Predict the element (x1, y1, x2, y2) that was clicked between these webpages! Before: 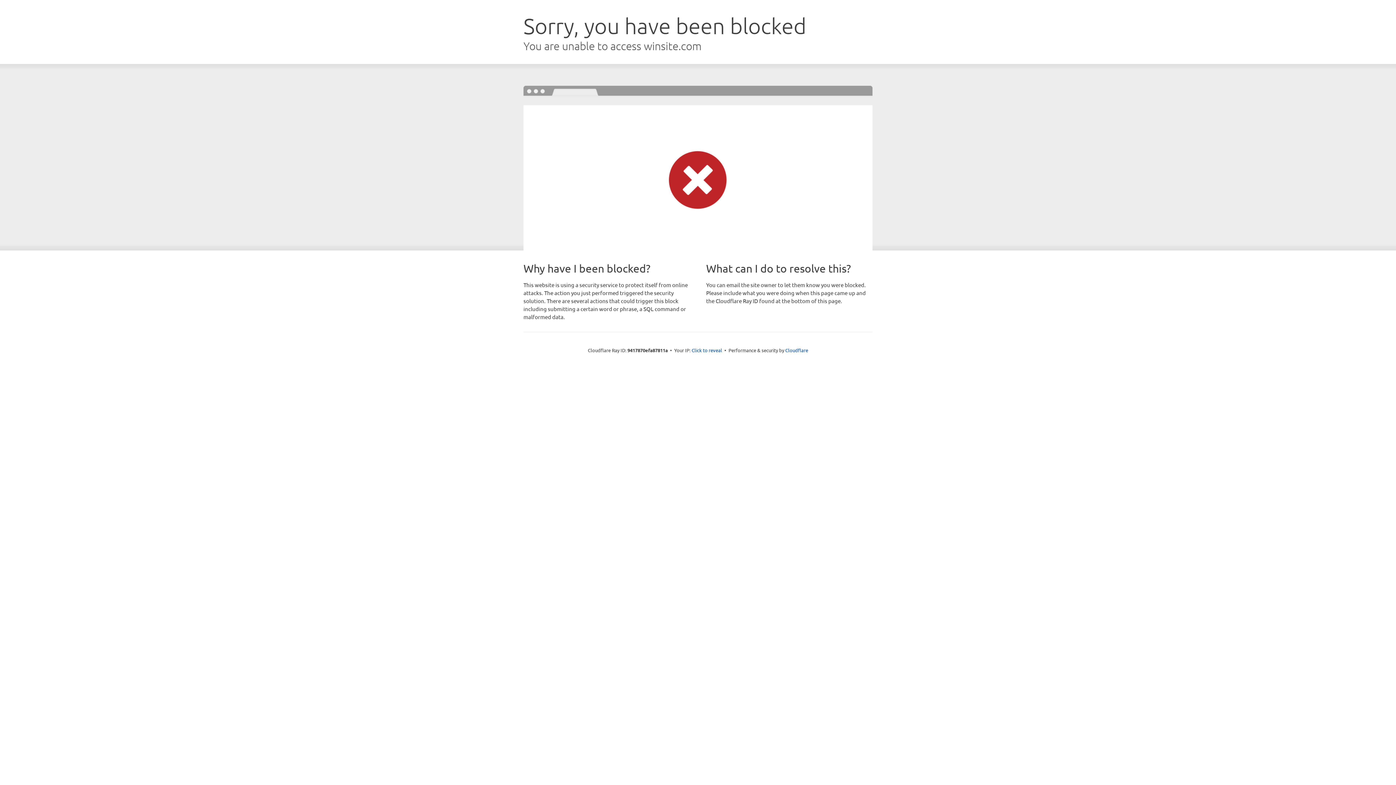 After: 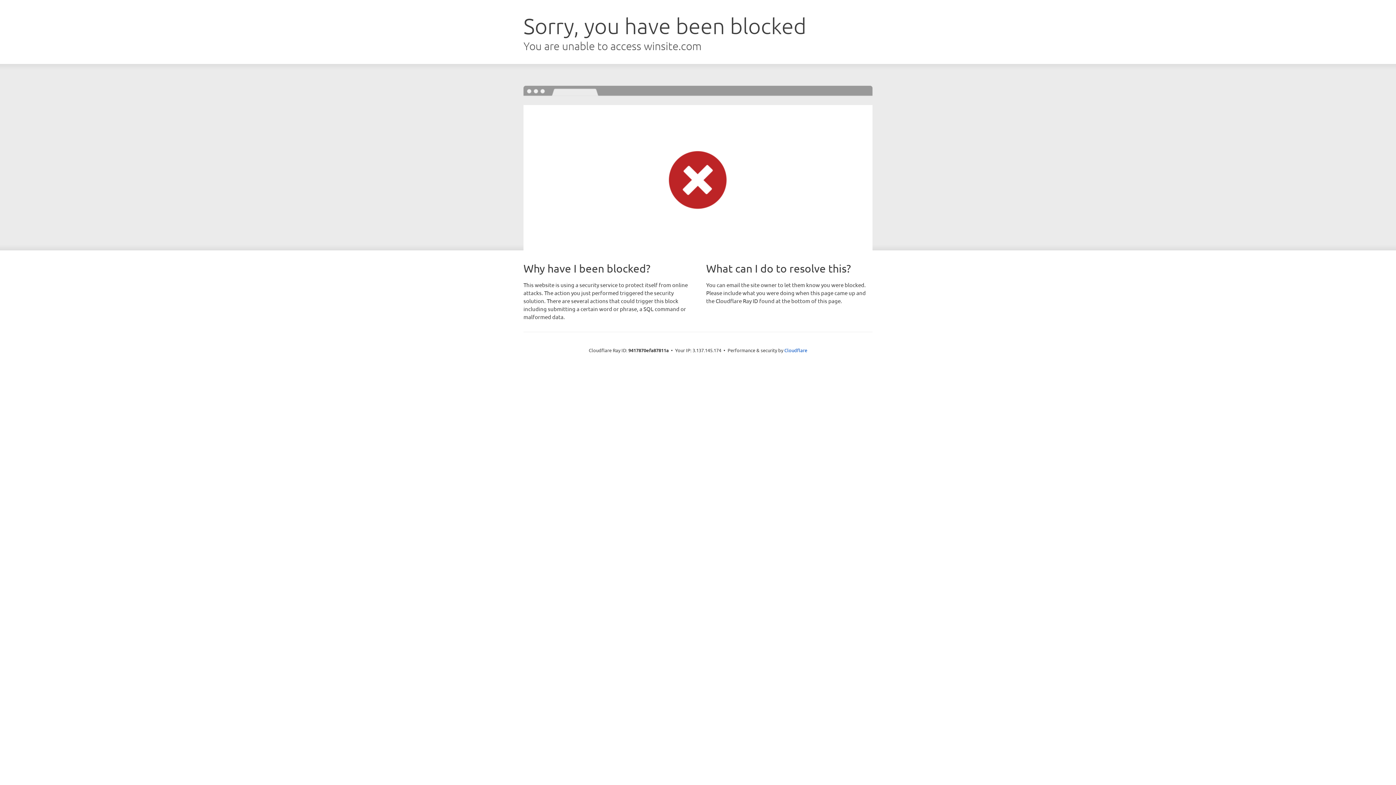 Action: label: Click to reveal bbox: (691, 346, 722, 353)